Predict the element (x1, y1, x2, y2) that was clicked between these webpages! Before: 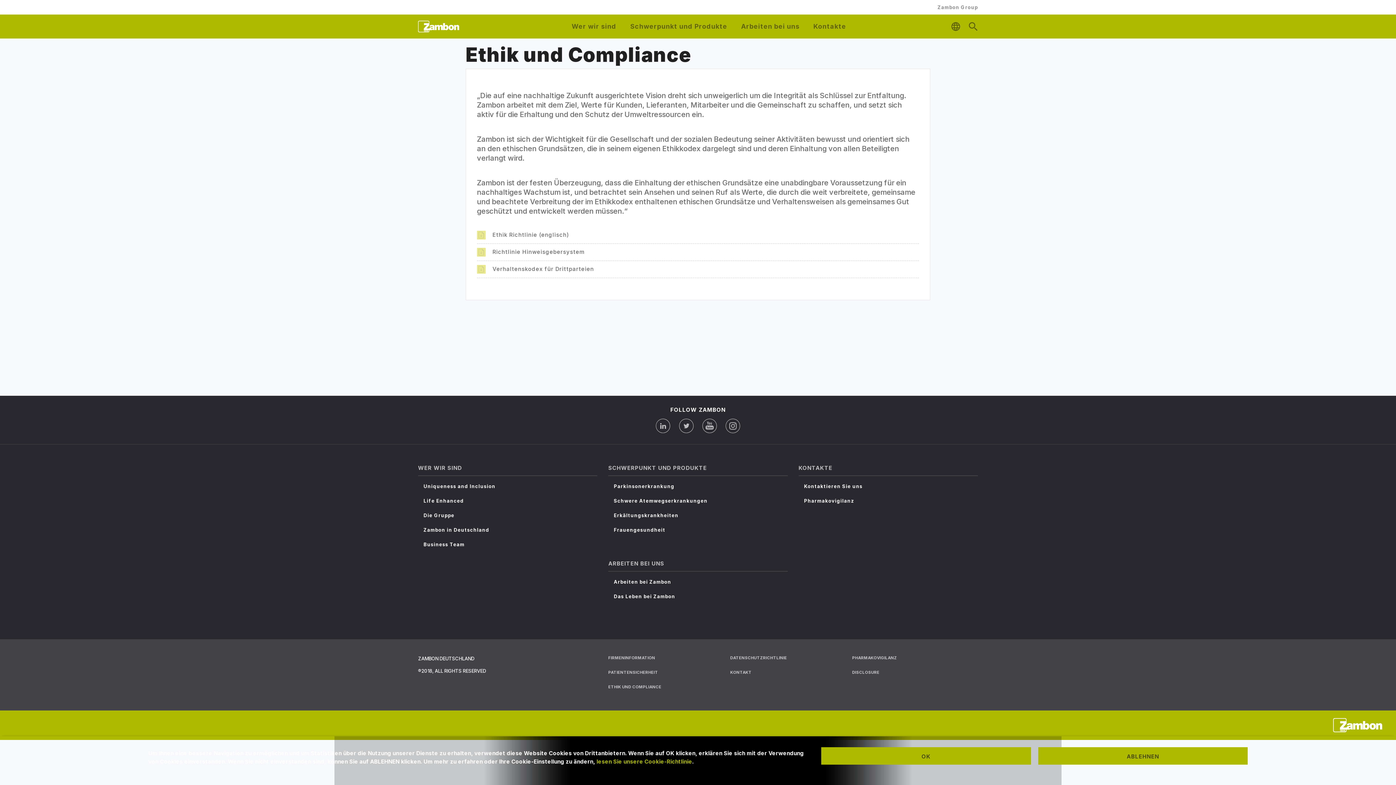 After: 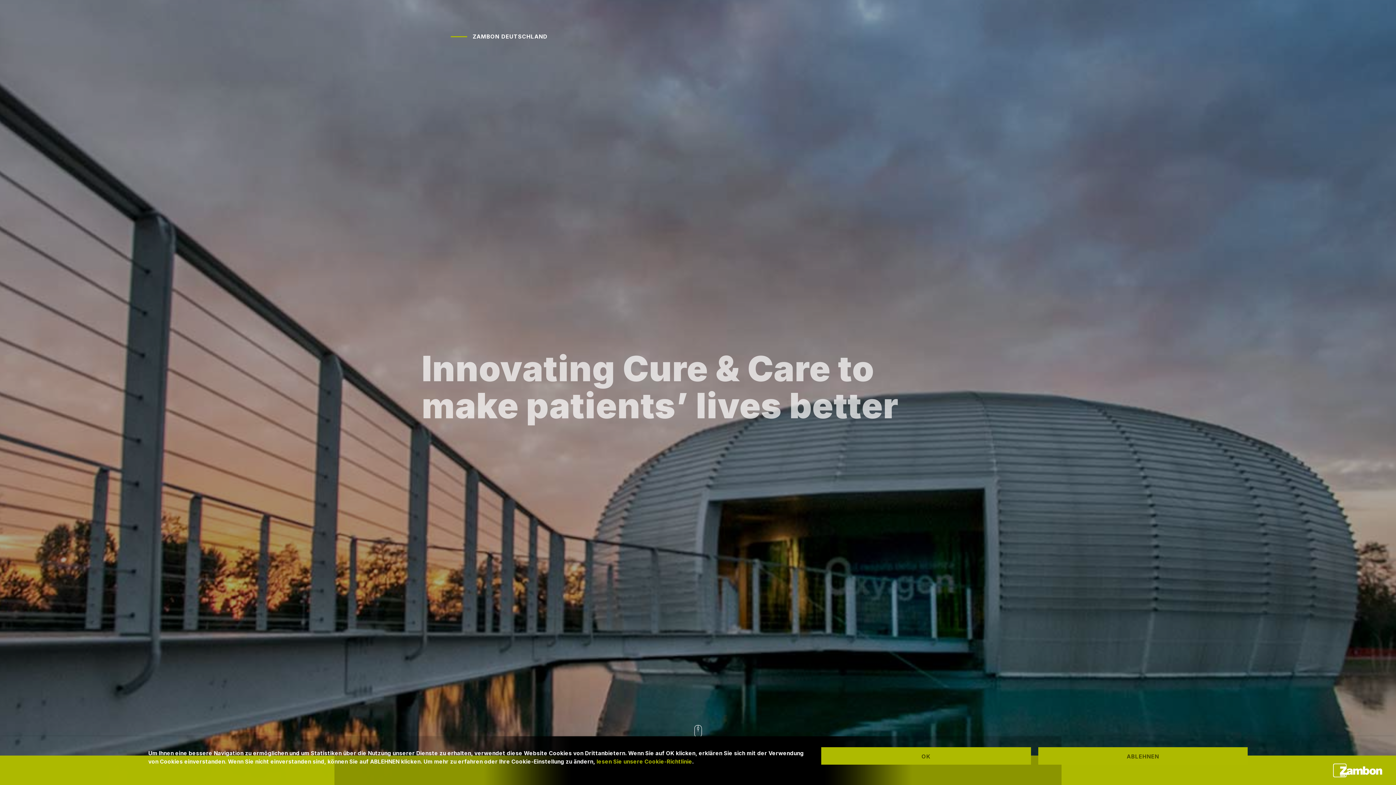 Action: bbox: (418, 22, 459, 29)